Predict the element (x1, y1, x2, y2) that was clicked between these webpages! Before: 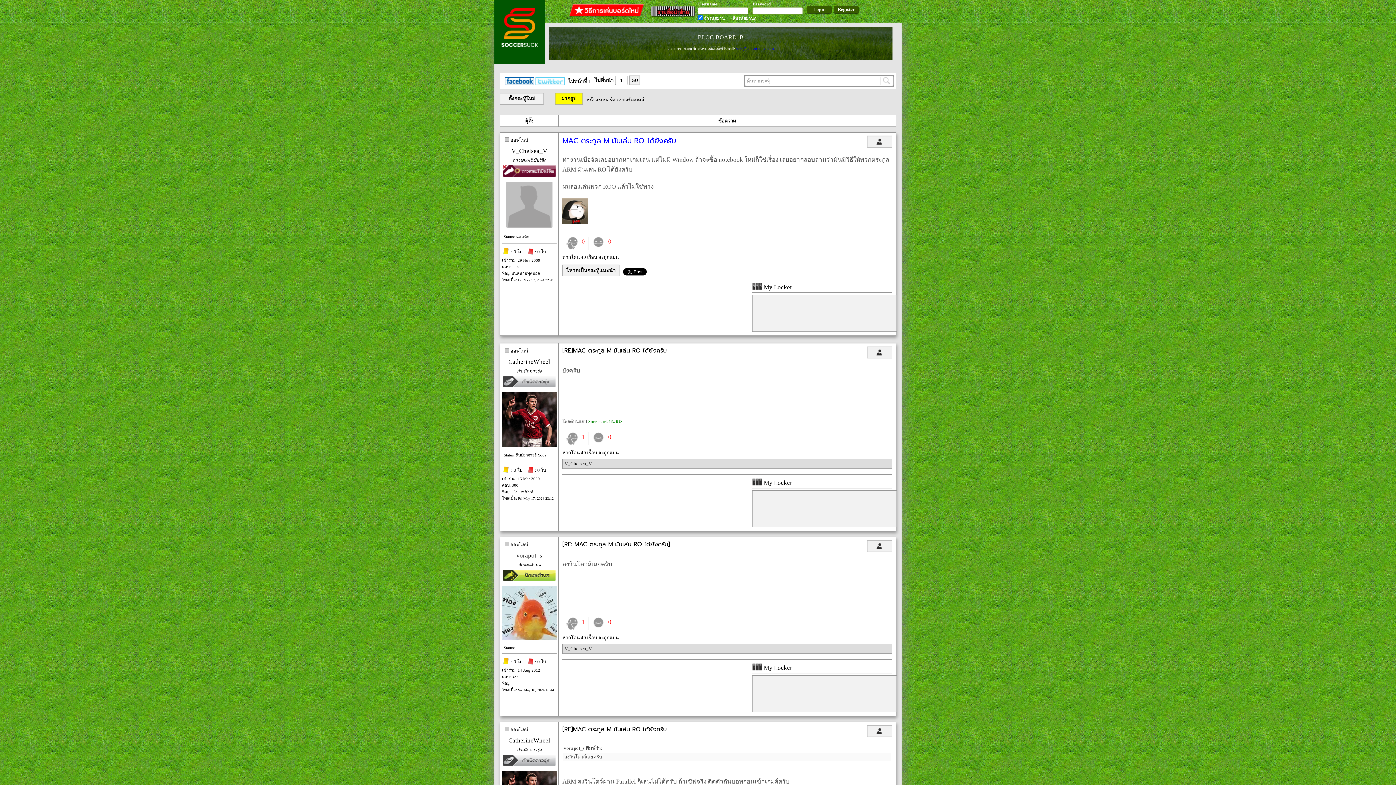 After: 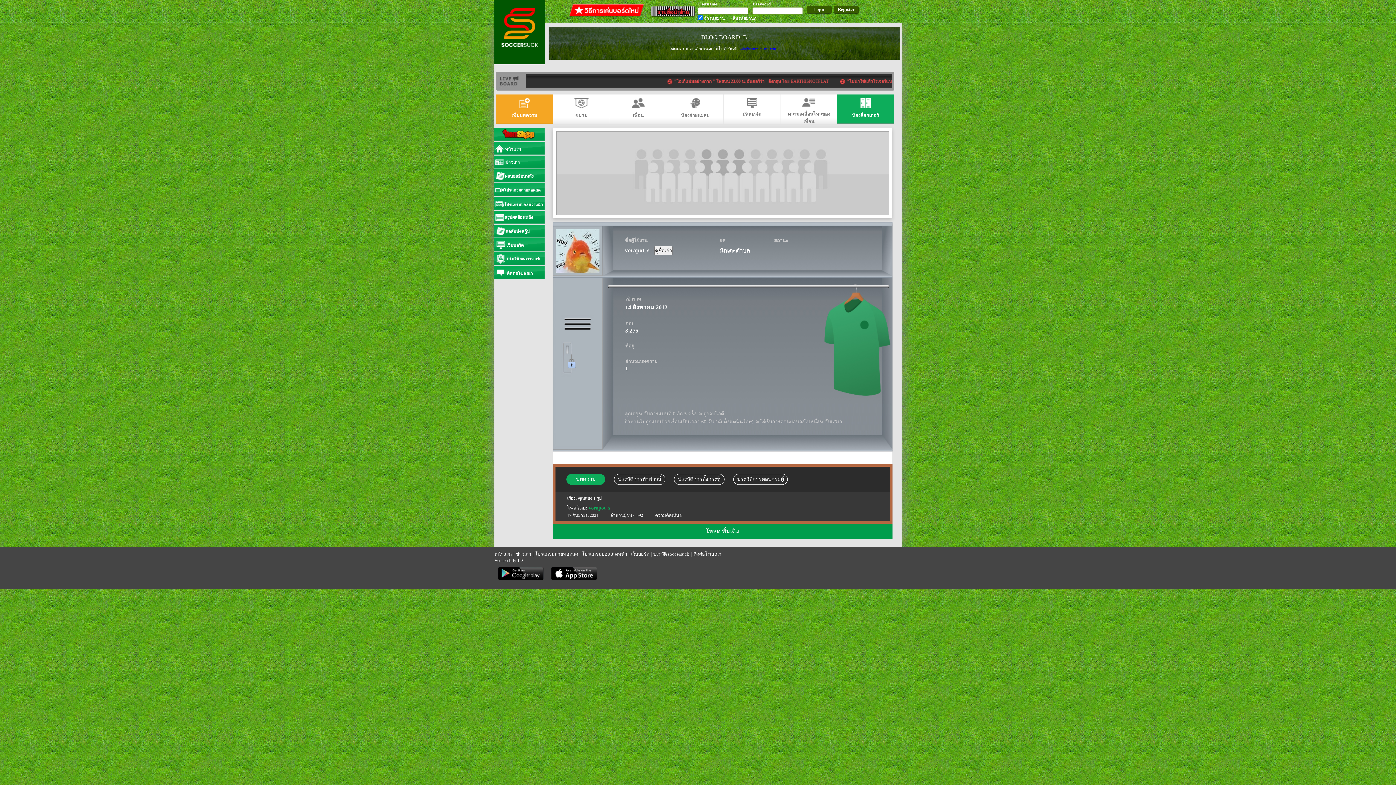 Action: label:  My Locker bbox: (752, 664, 792, 671)